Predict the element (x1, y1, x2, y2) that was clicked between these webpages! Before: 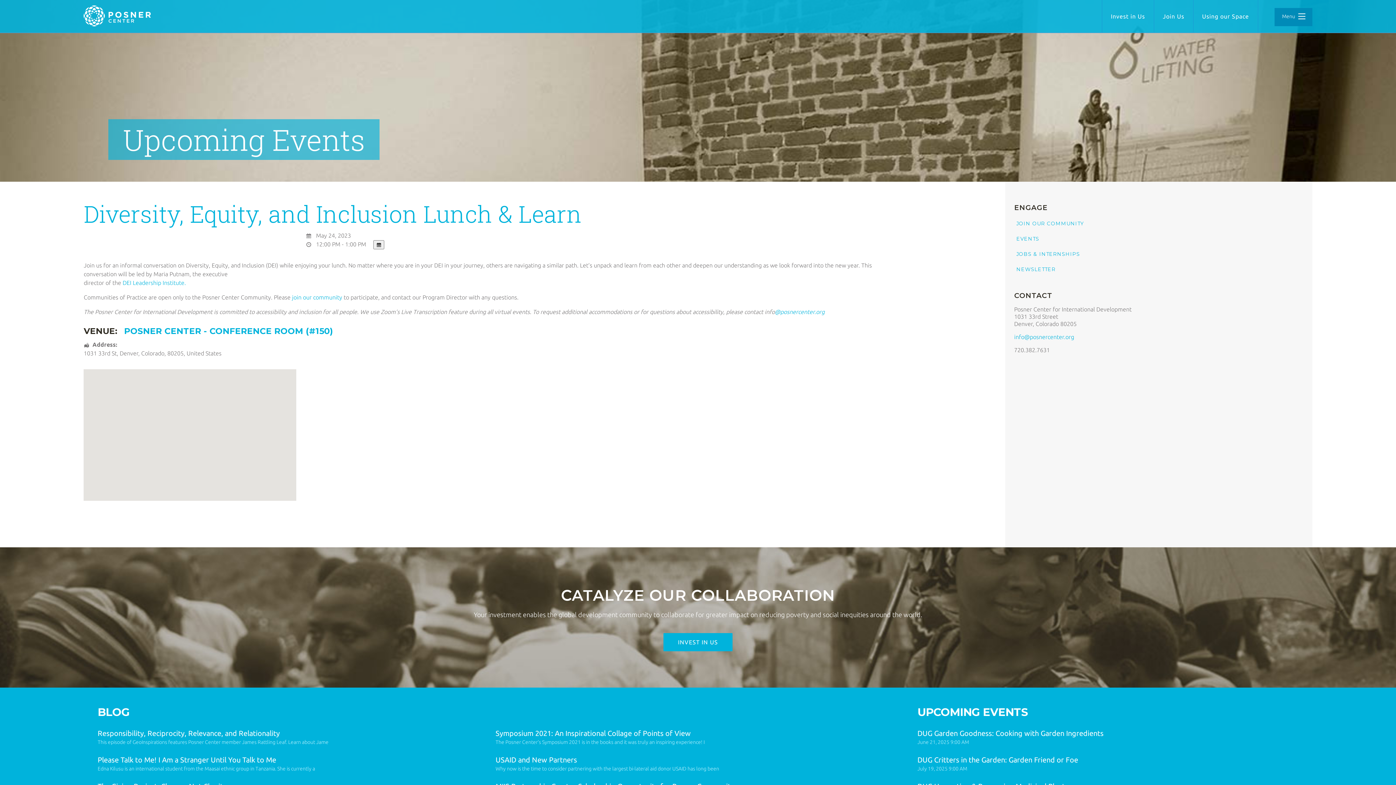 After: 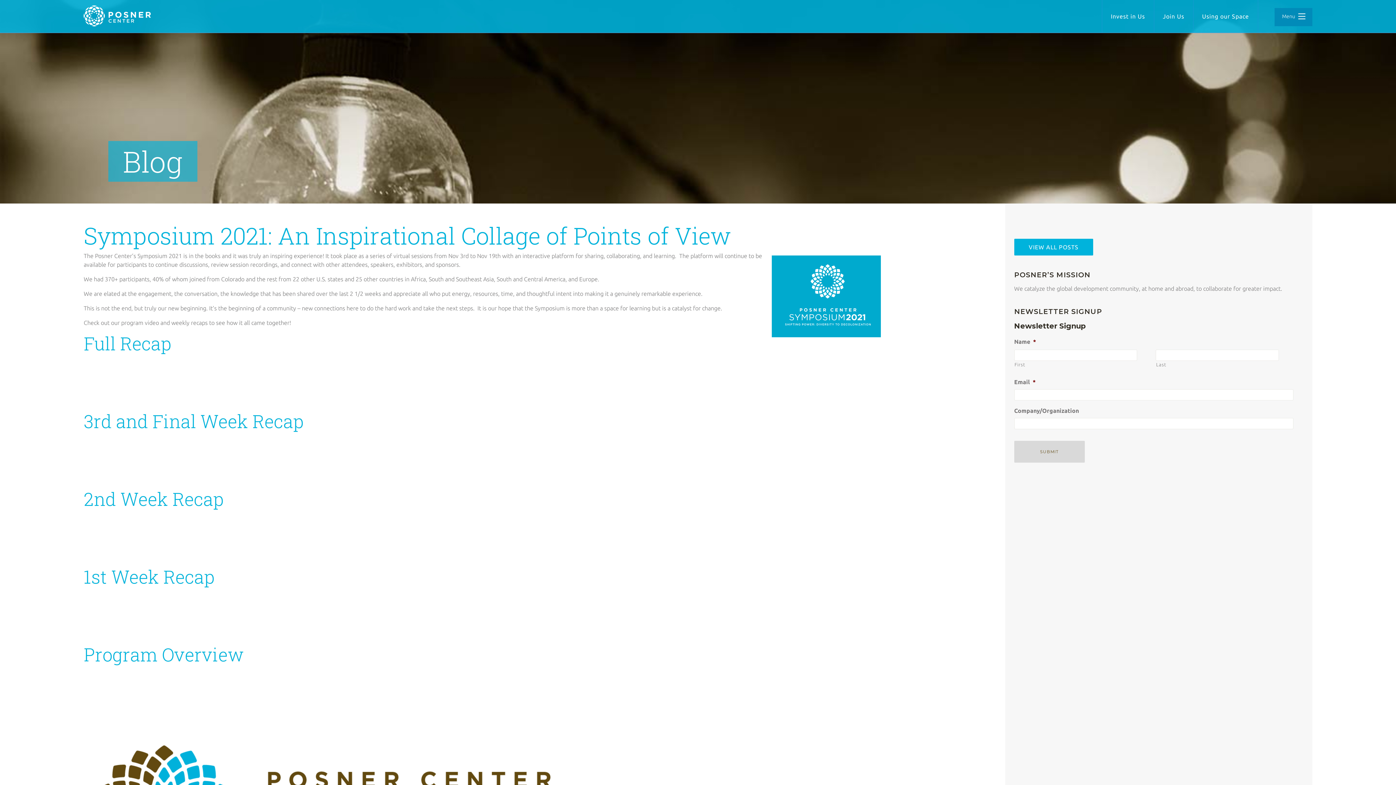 Action: label: Symposium 2021: An Inspirational Collage of Points of View
The Posner Center’s Symposium 2021 is in the books and it was truly an inspiring experience! I bbox: (495, 728, 704, 745)